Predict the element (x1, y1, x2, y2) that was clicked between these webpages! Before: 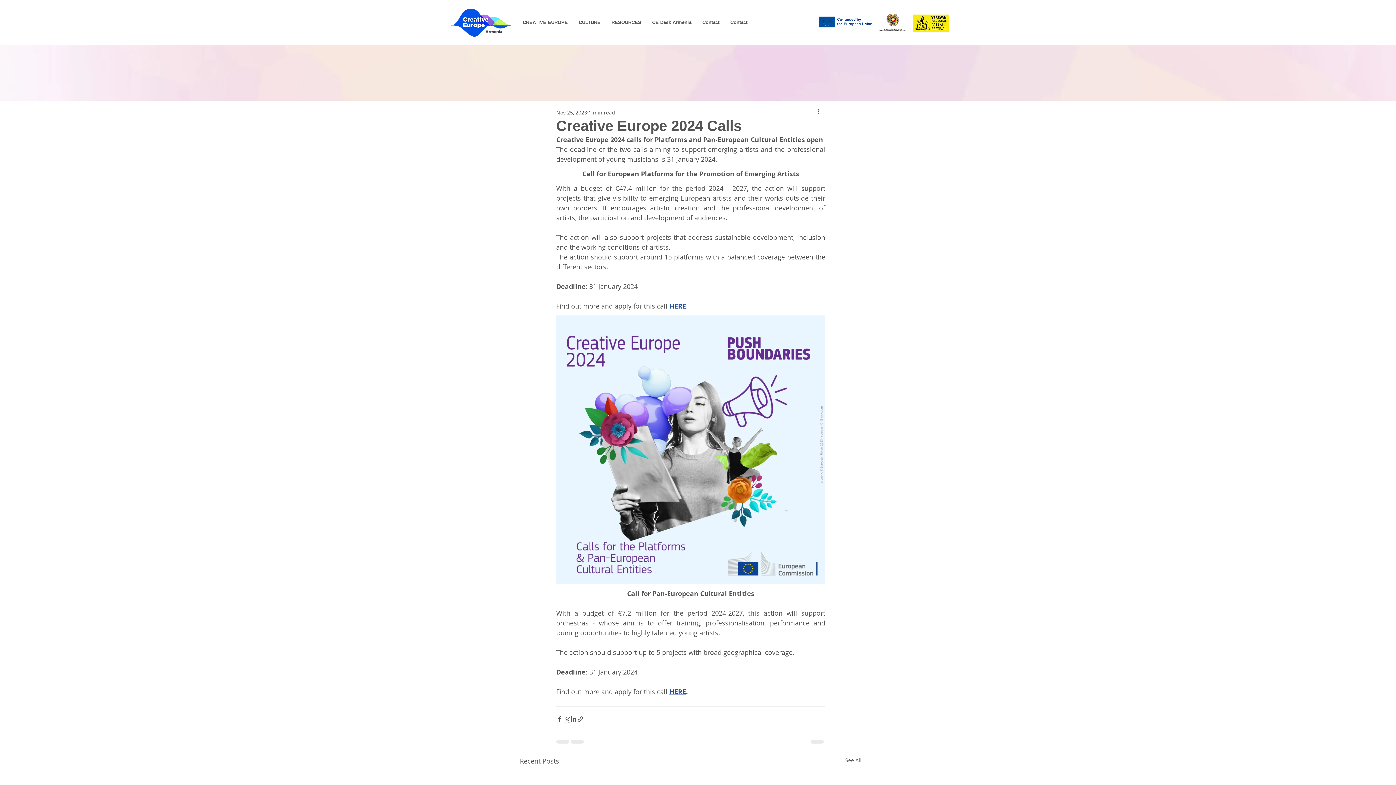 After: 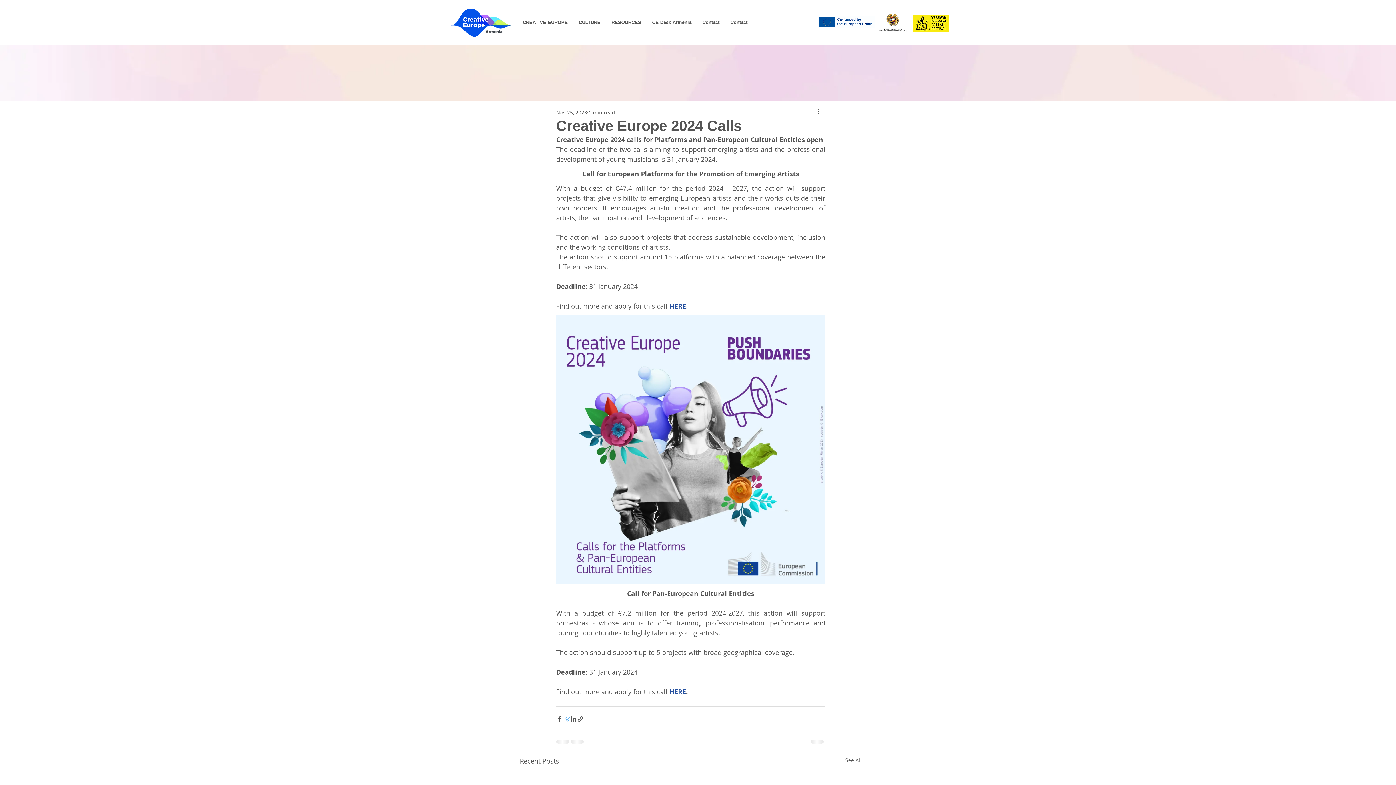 Action: bbox: (563, 715, 570, 722) label: Share via X (Twitter)